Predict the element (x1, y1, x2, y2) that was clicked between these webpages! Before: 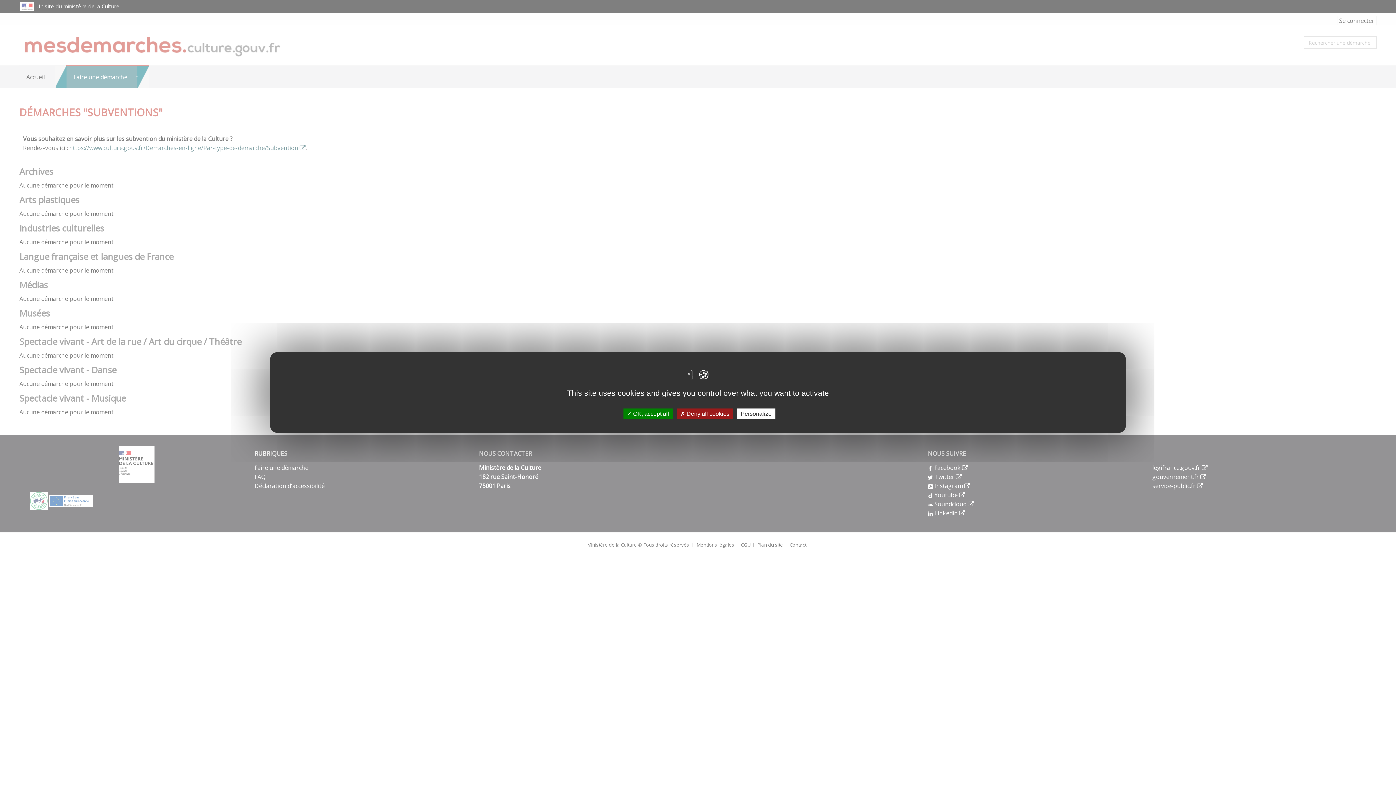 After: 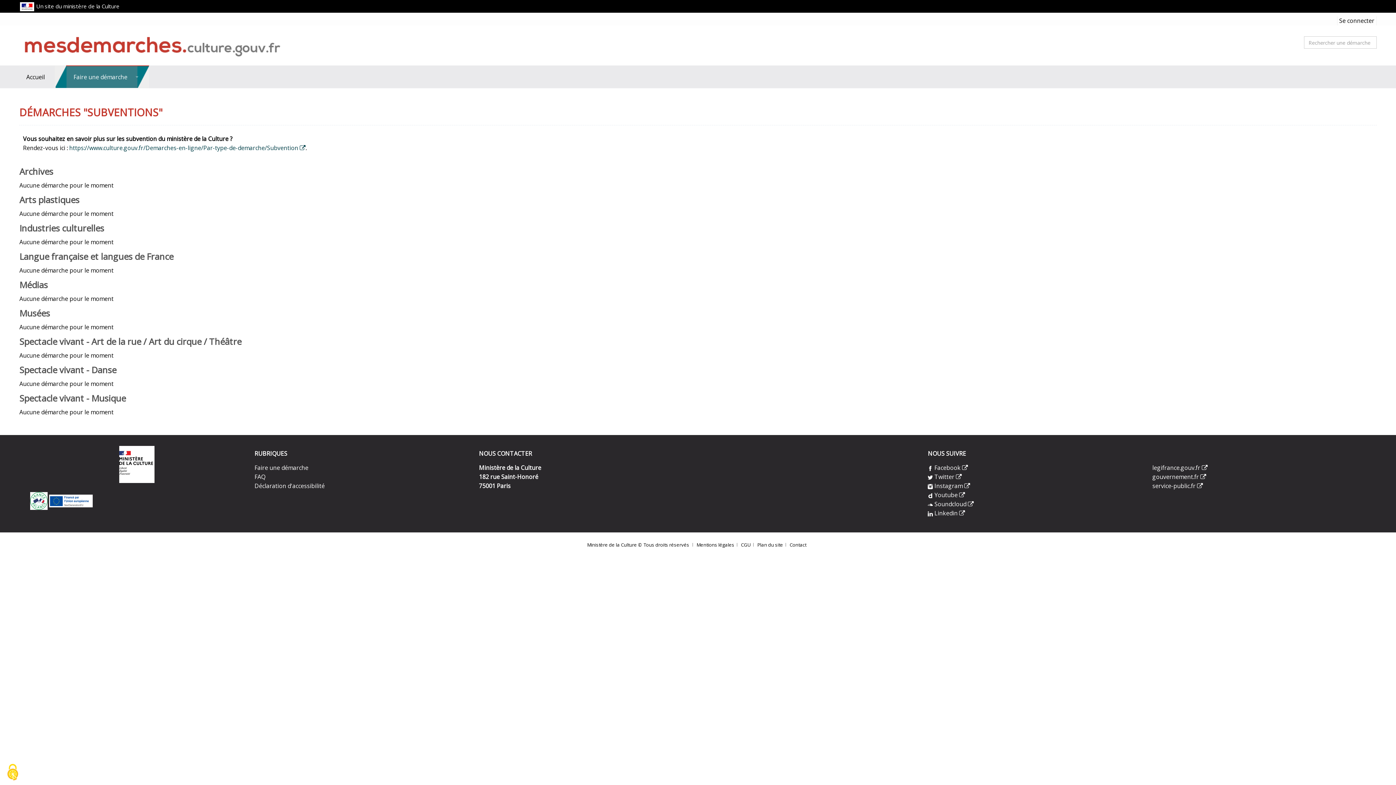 Action: label:  OK, accept all bbox: (623, 408, 672, 419)